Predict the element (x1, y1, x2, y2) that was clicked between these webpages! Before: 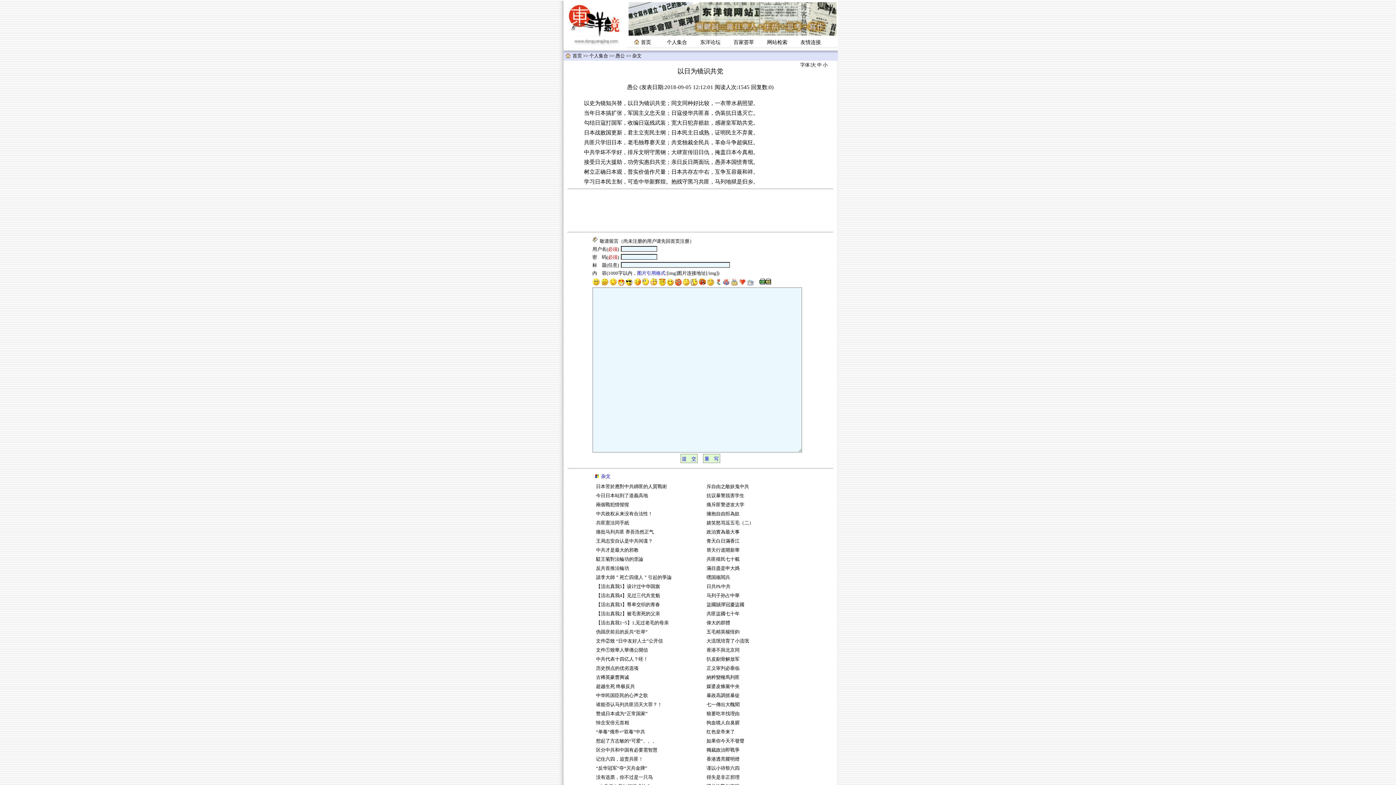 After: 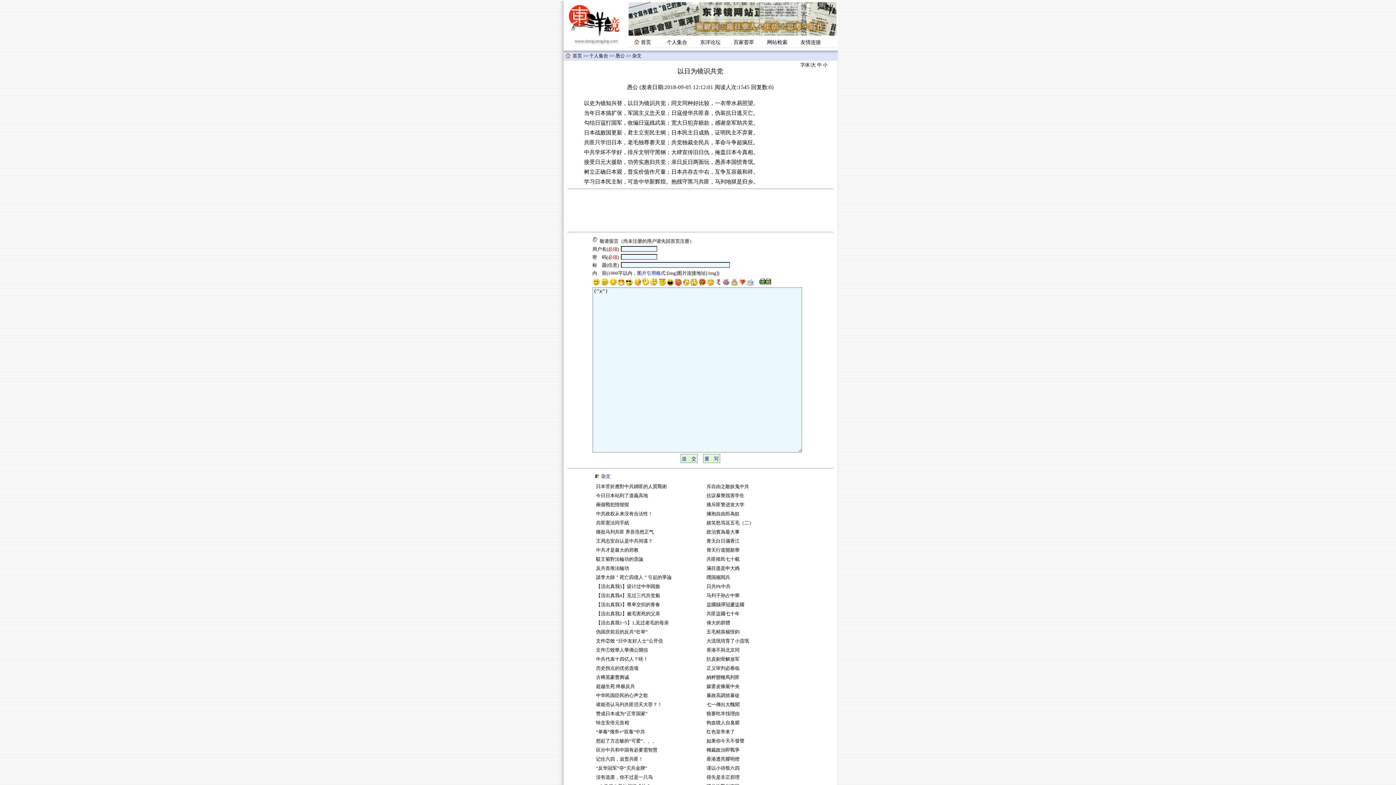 Action: bbox: (658, 281, 665, 286)